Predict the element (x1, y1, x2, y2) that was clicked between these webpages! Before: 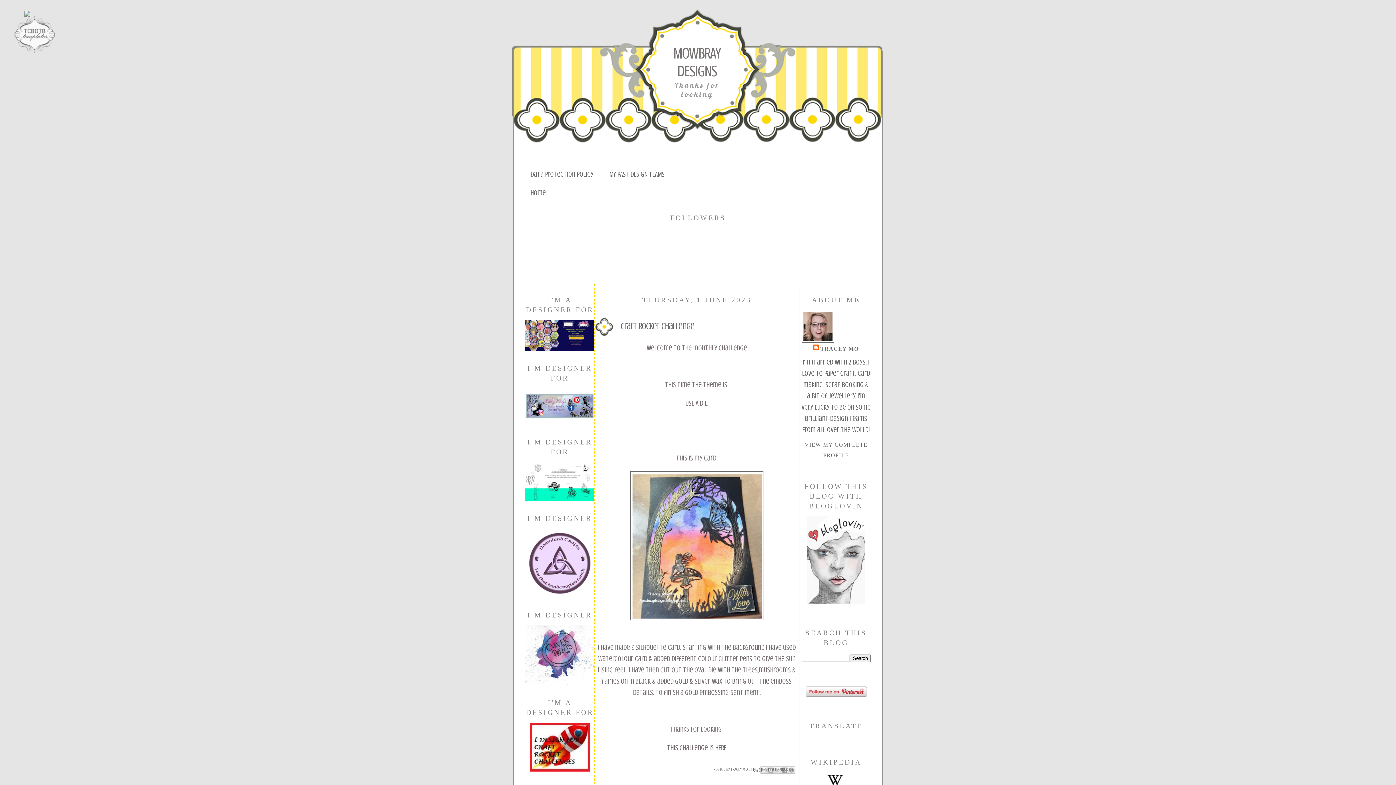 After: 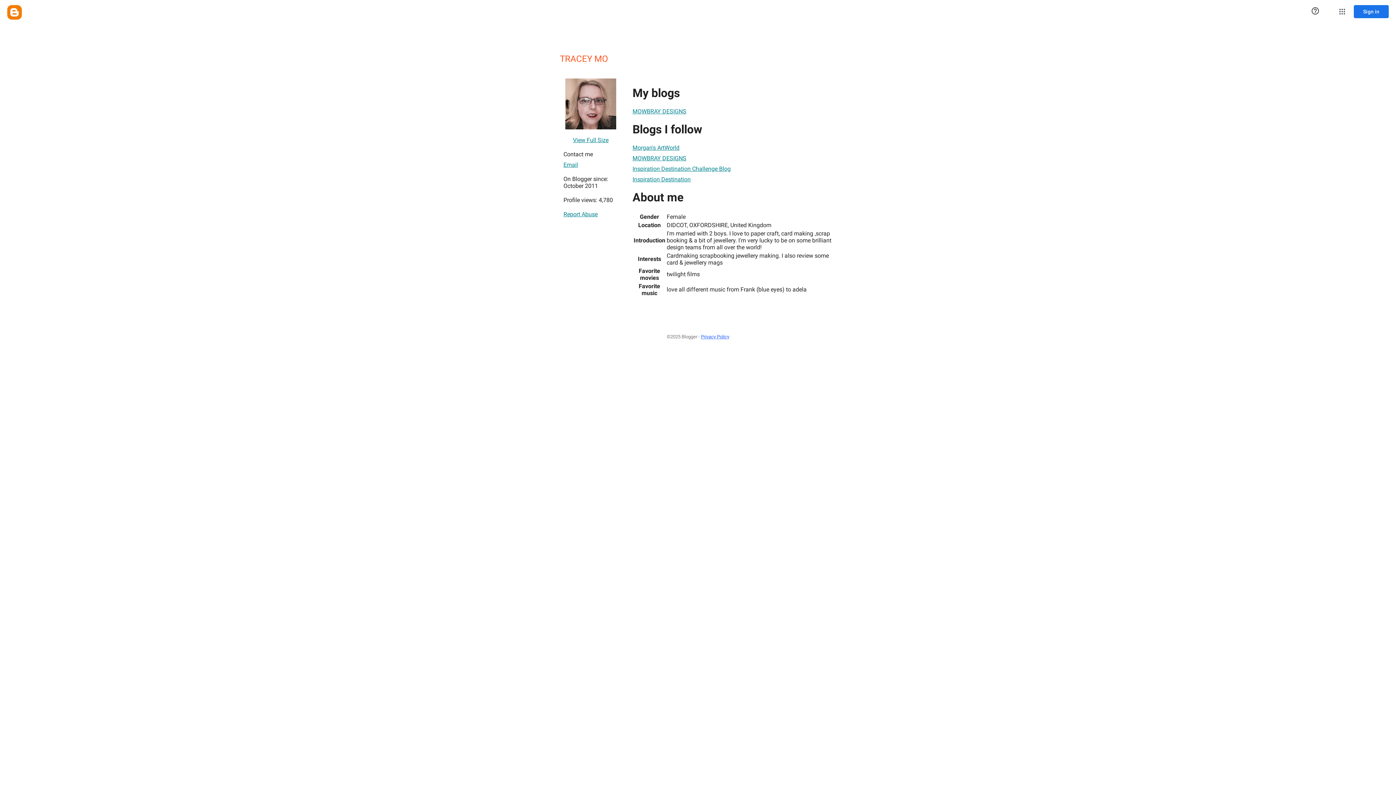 Action: bbox: (813, 344, 859, 353) label: TRACEY MO